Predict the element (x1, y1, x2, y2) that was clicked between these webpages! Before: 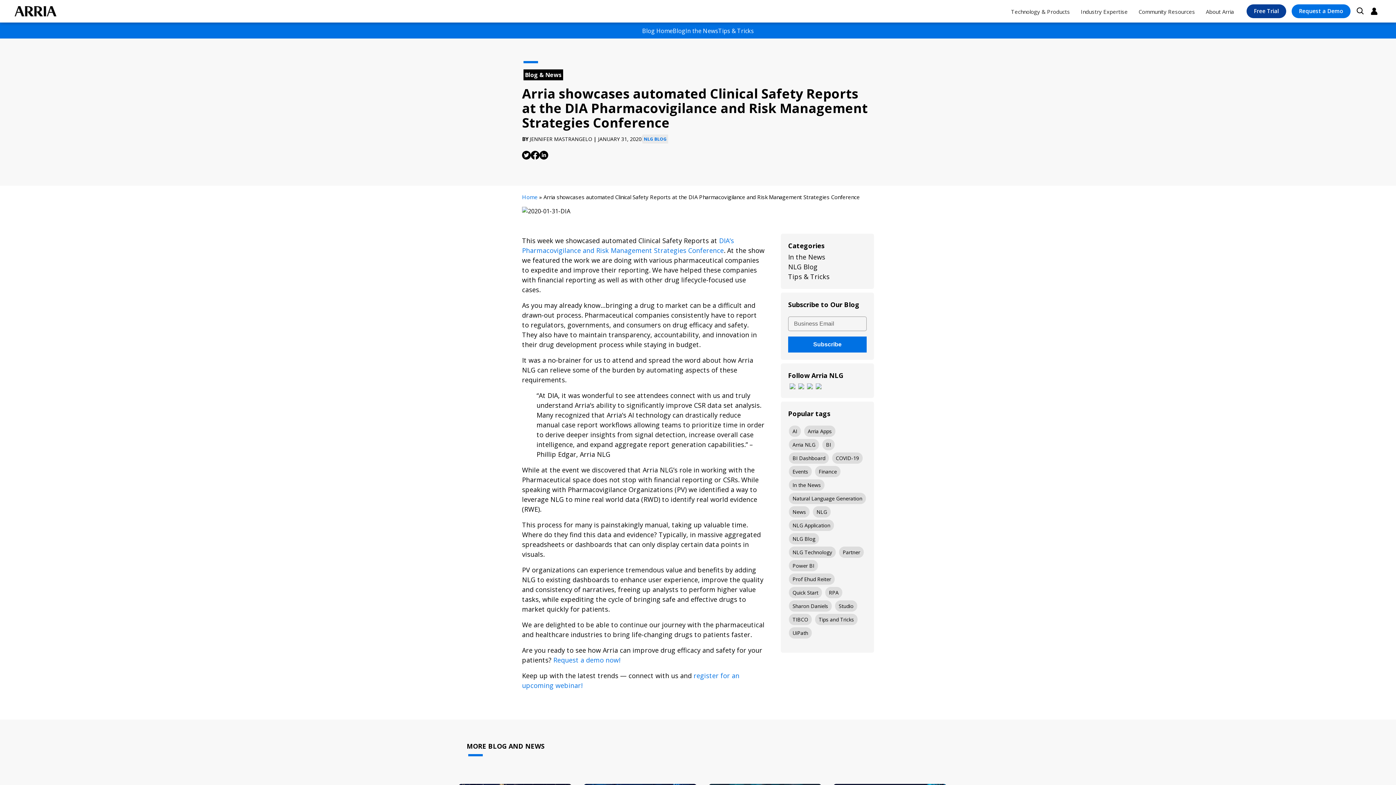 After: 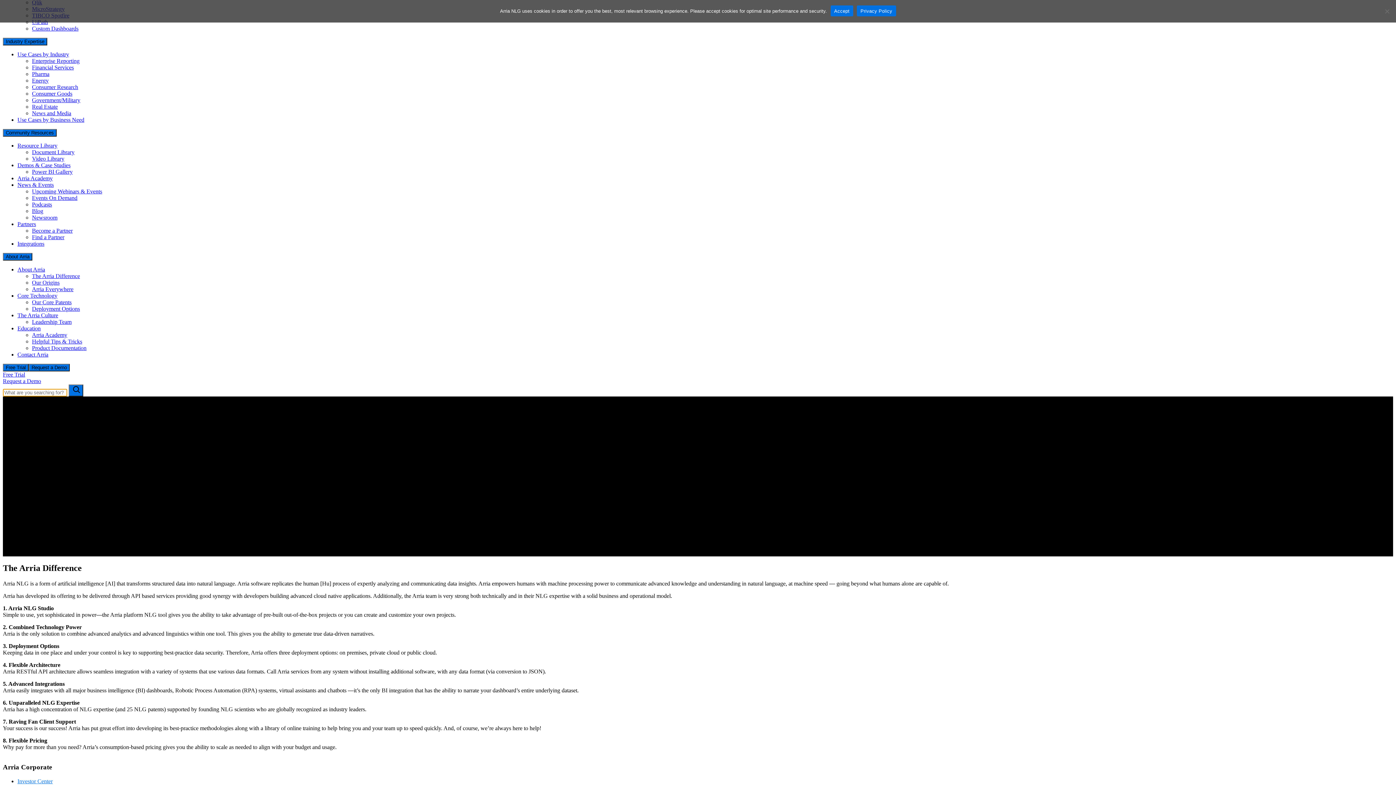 Action: label: About Arria bbox: (1200, 0, 1239, 22)